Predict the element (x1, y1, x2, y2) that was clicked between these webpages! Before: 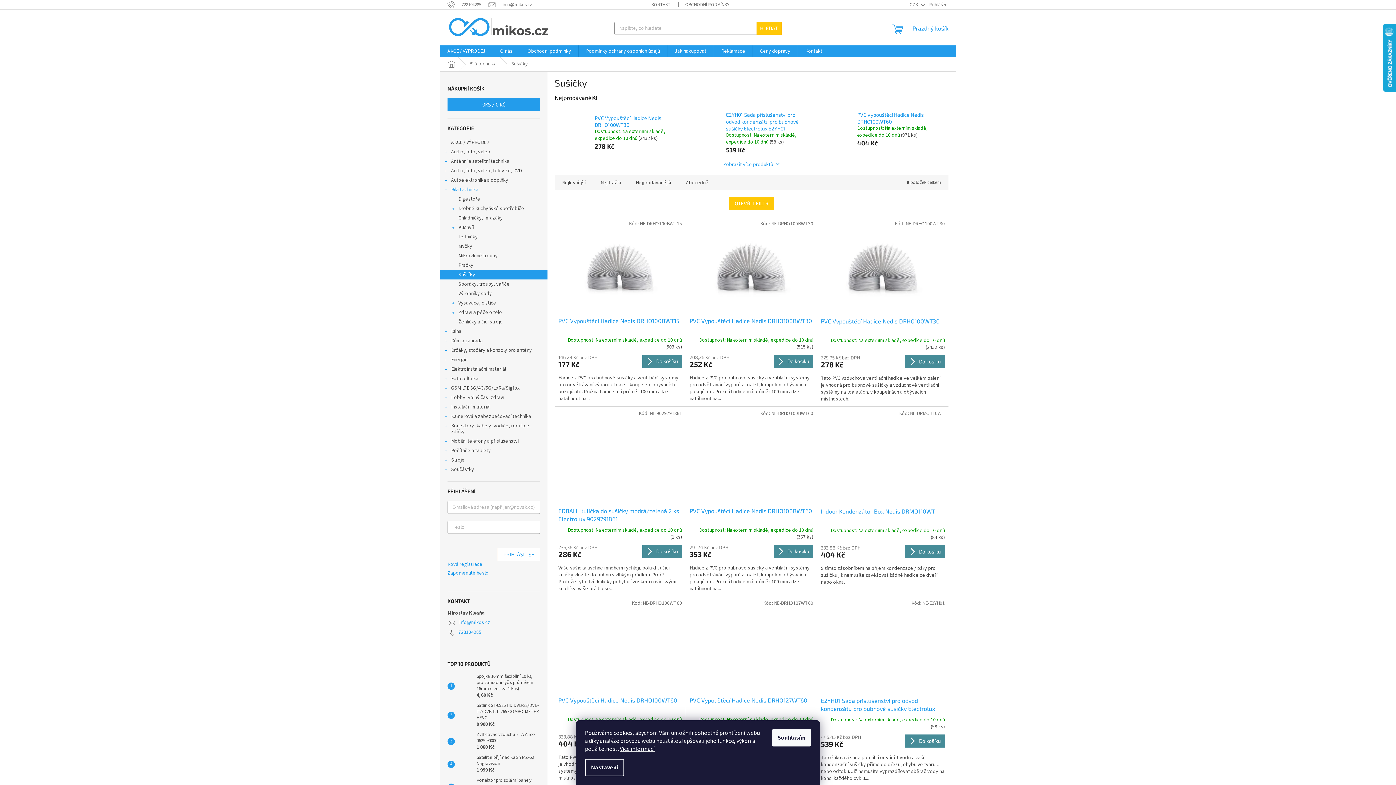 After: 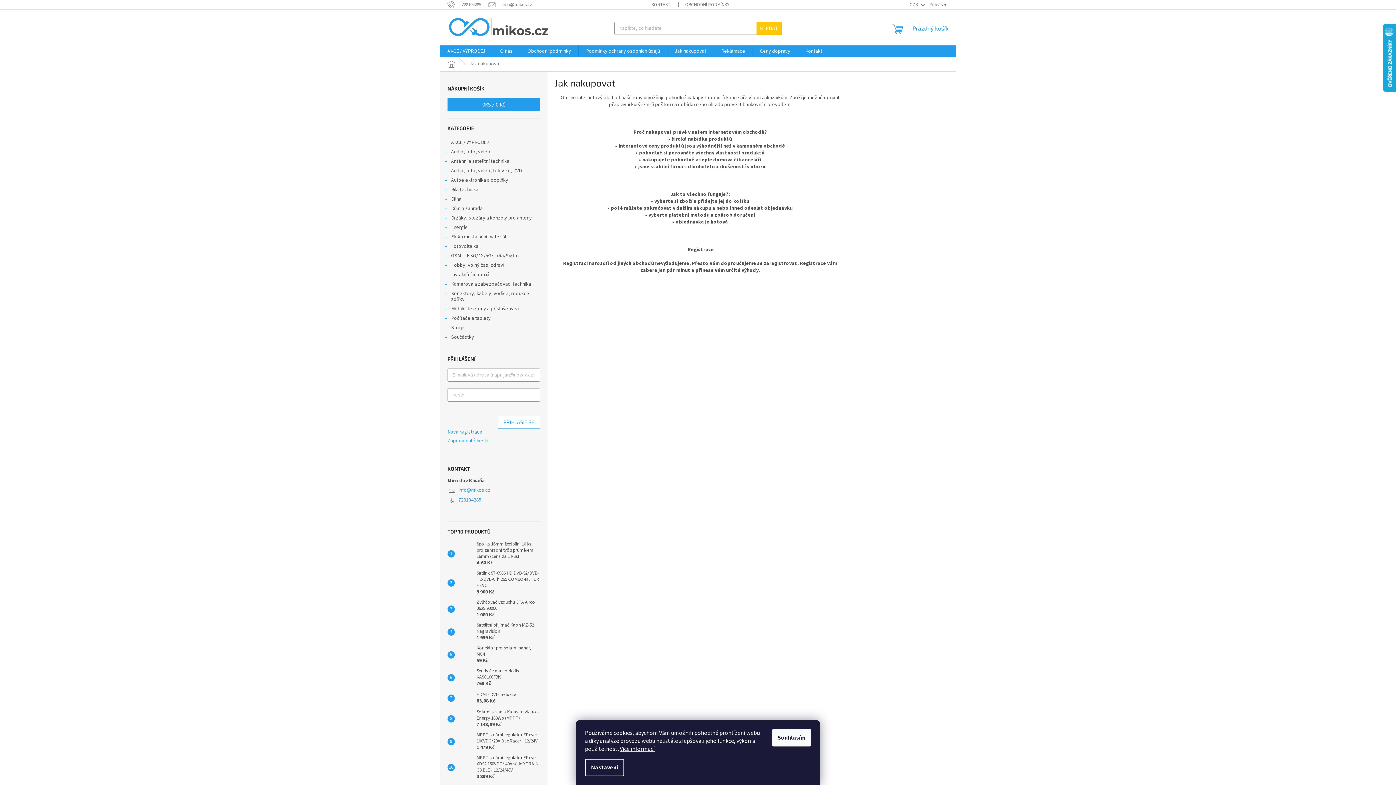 Action: bbox: (667, 45, 713, 57) label: Jak nakupovat